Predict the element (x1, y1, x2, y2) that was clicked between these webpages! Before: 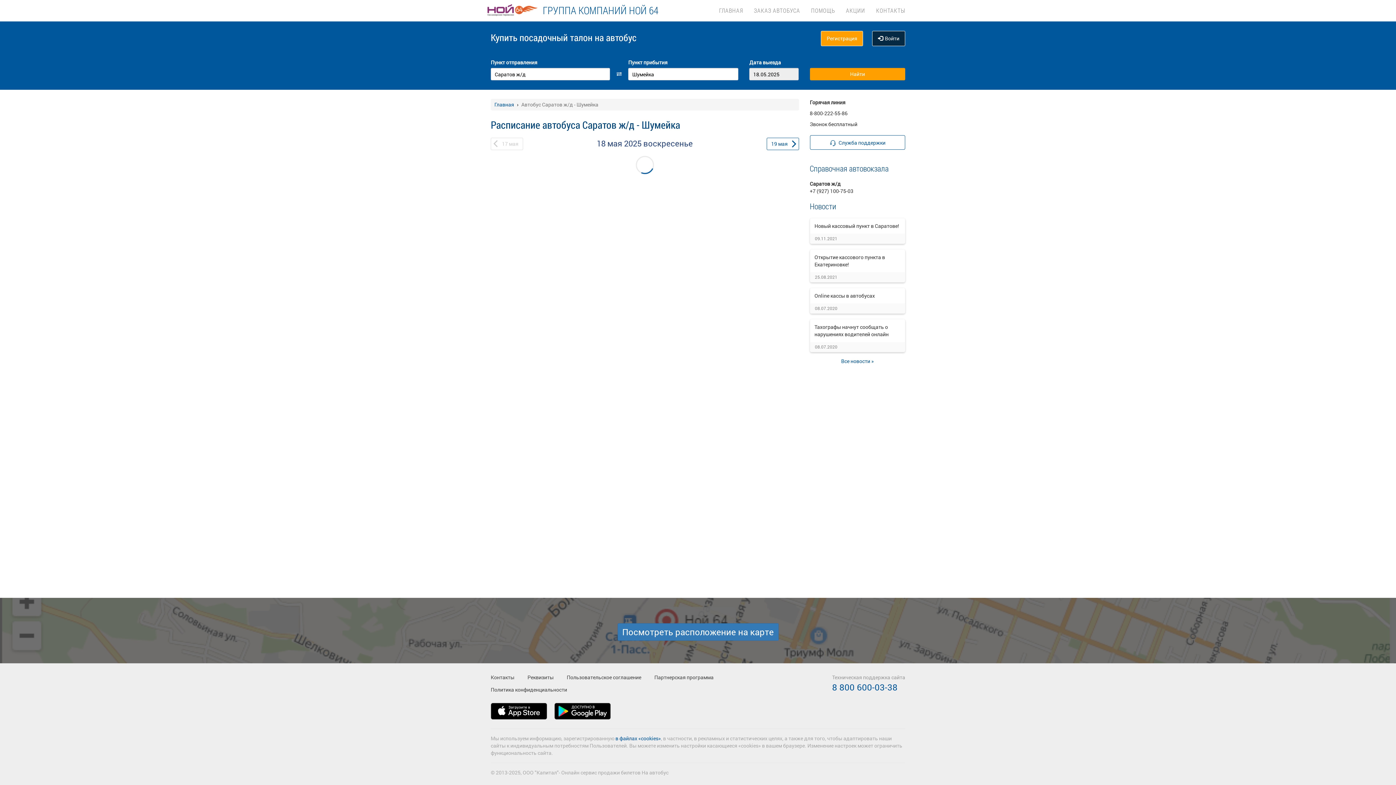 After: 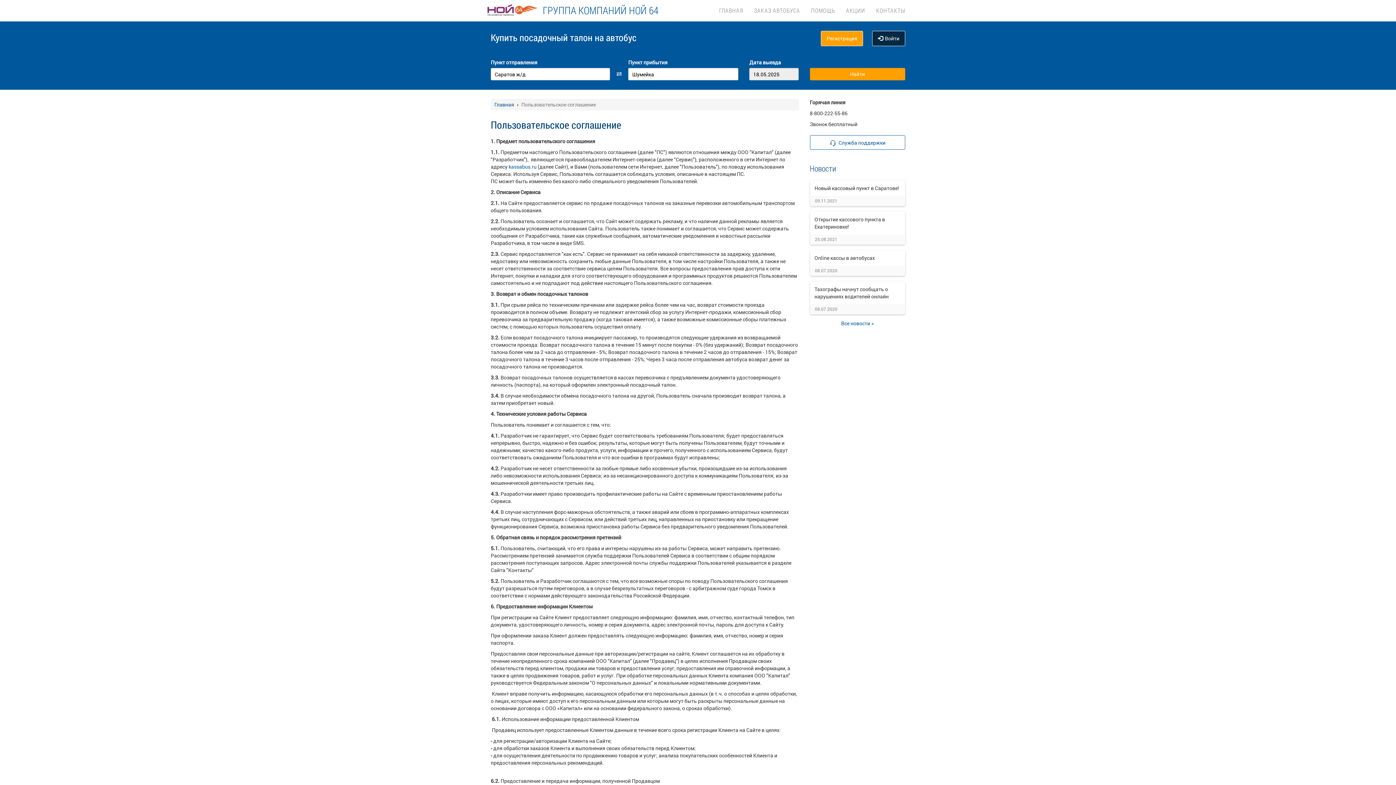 Action: label: Пользовательское соглашение bbox: (566, 674, 641, 681)